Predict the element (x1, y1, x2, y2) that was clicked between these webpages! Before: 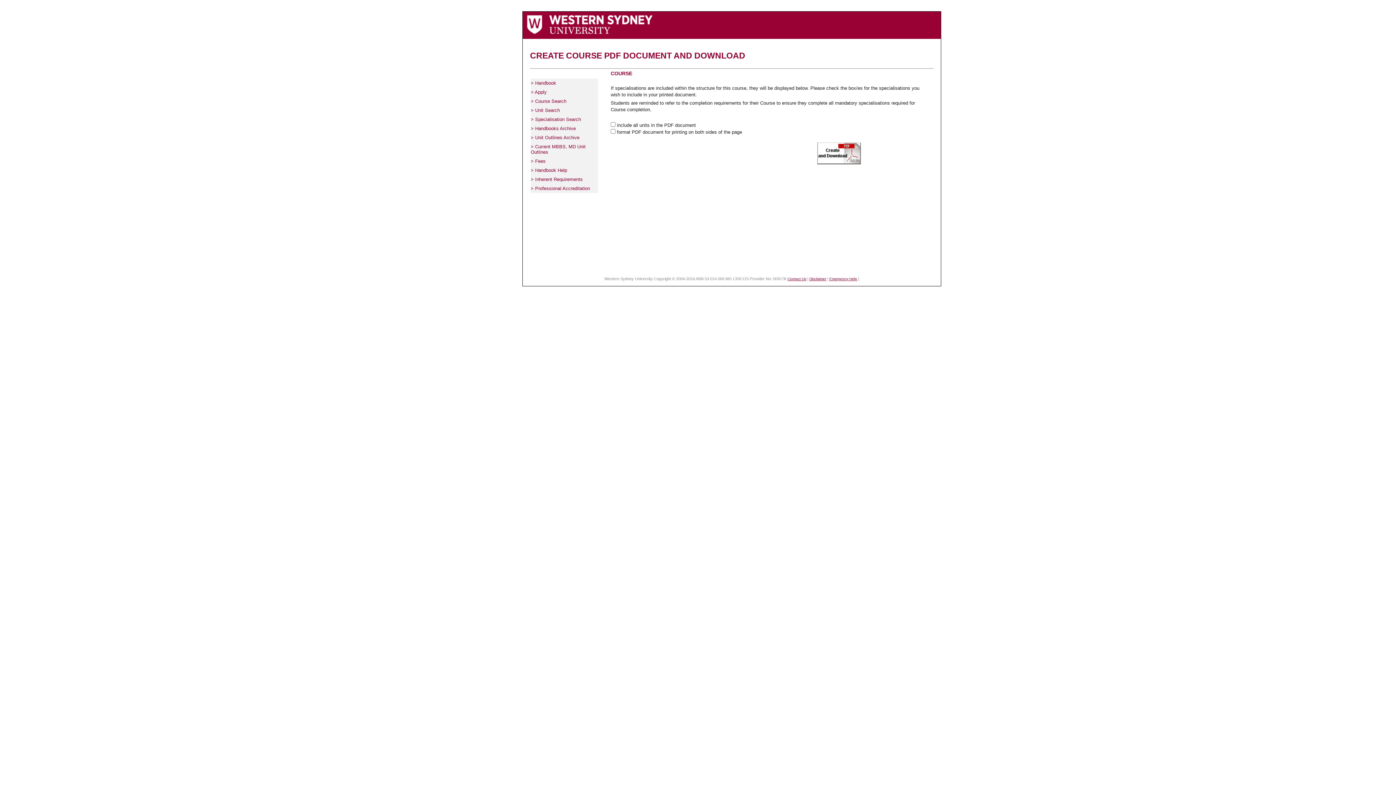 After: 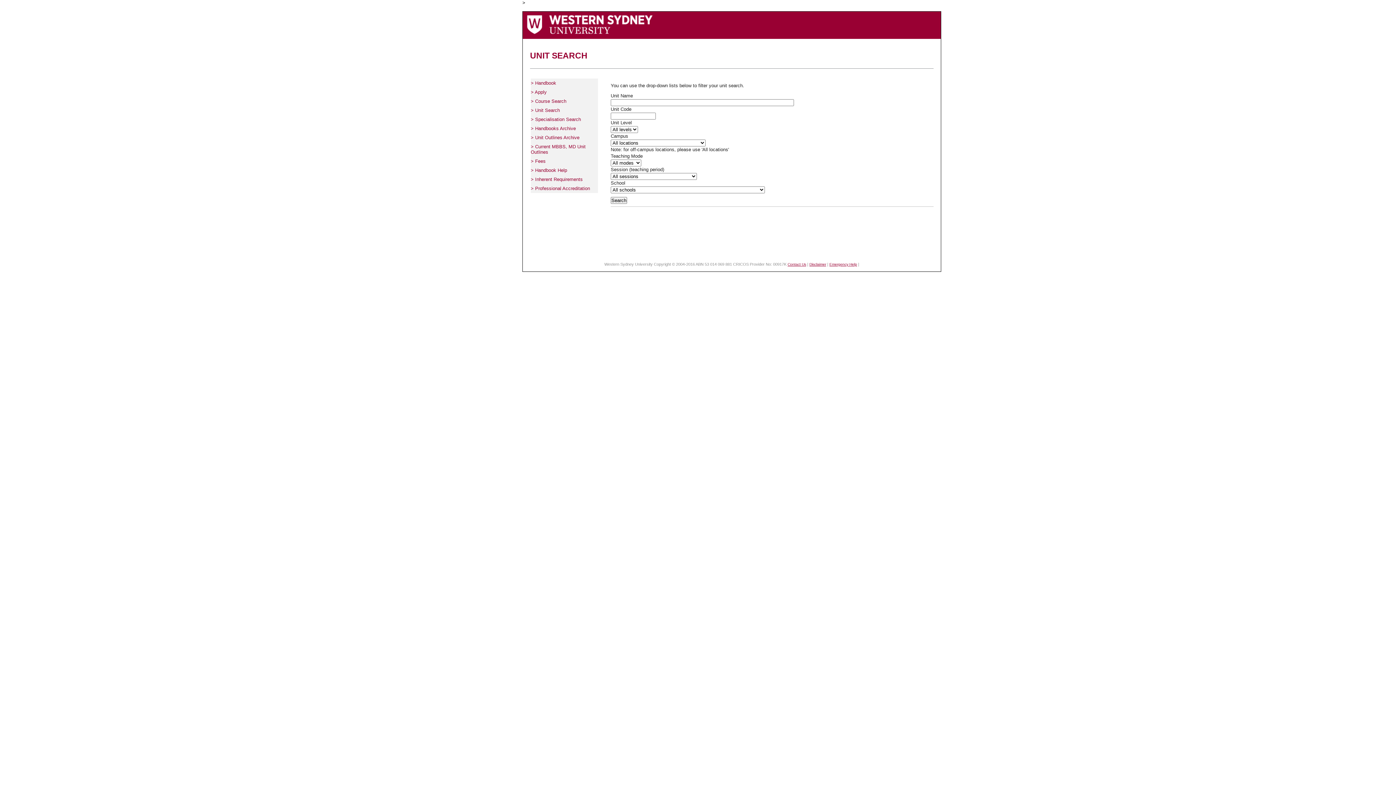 Action: bbox: (530, 105, 598, 114) label: > Unit Search